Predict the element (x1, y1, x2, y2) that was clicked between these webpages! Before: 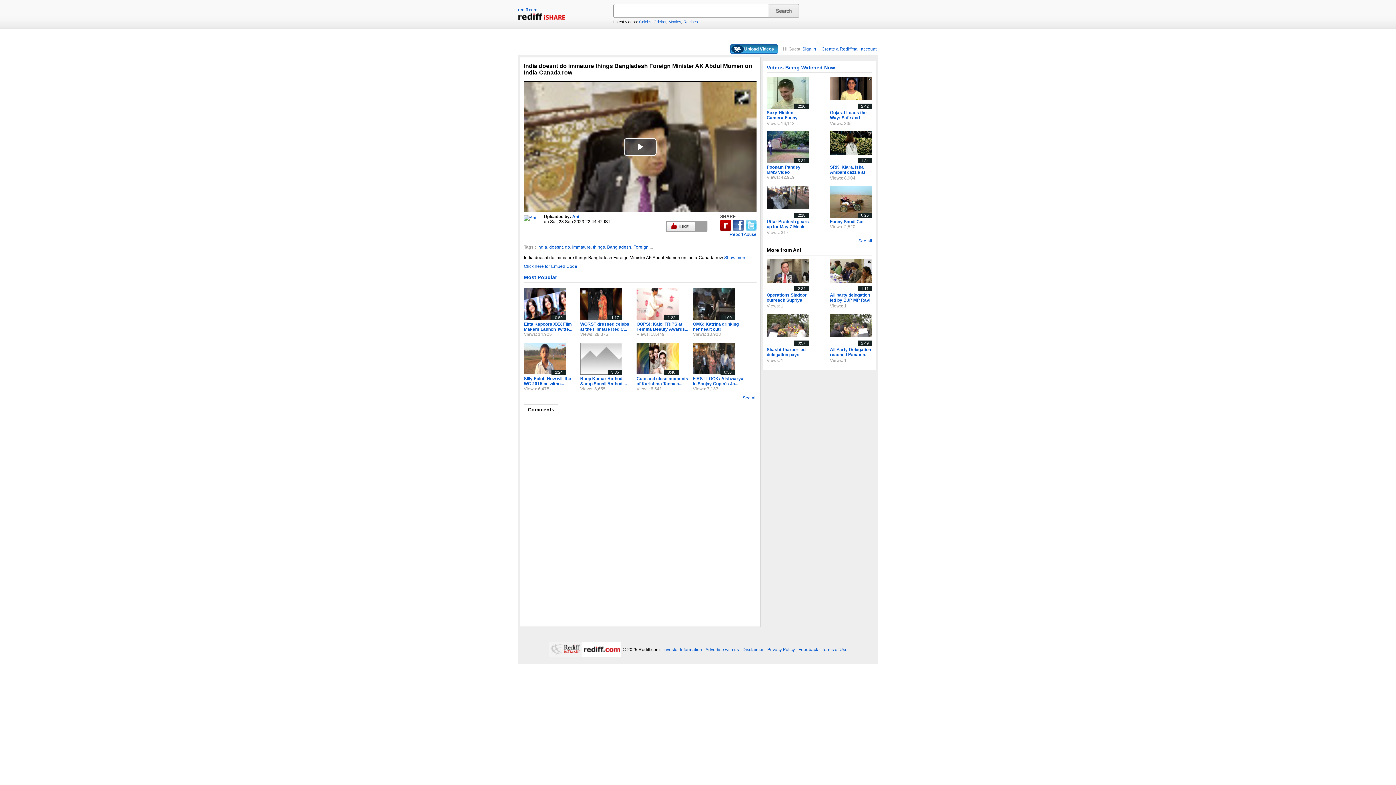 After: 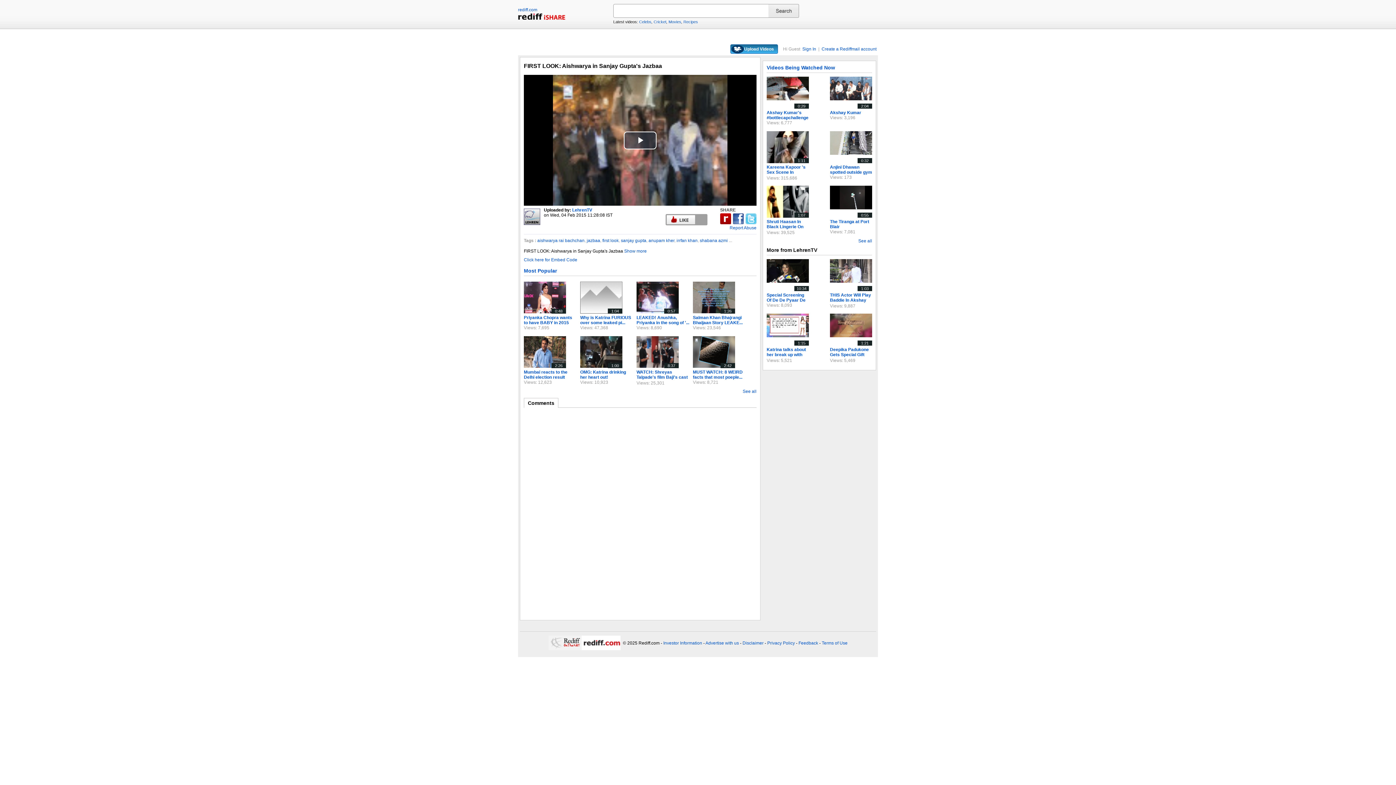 Action: bbox: (693, 370, 735, 375) label: 0:56